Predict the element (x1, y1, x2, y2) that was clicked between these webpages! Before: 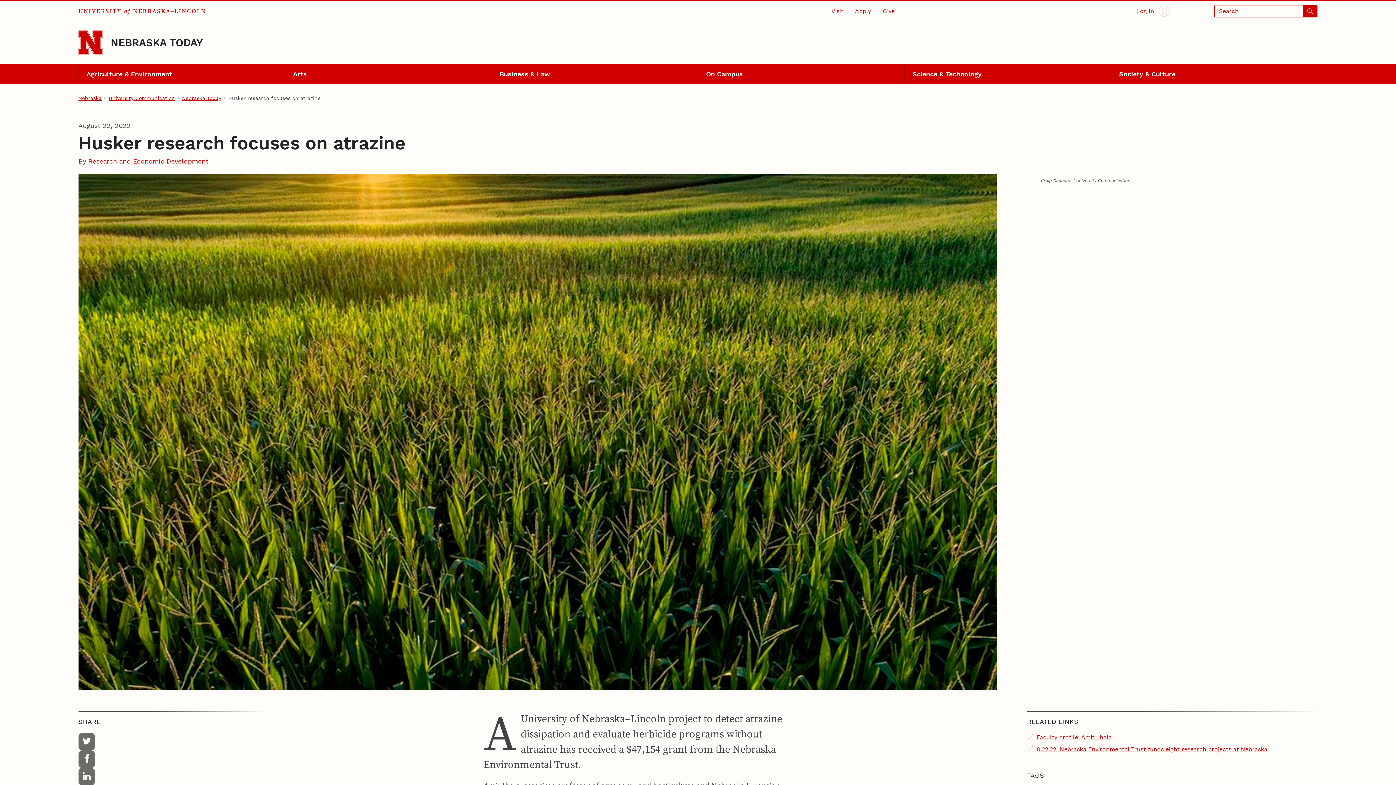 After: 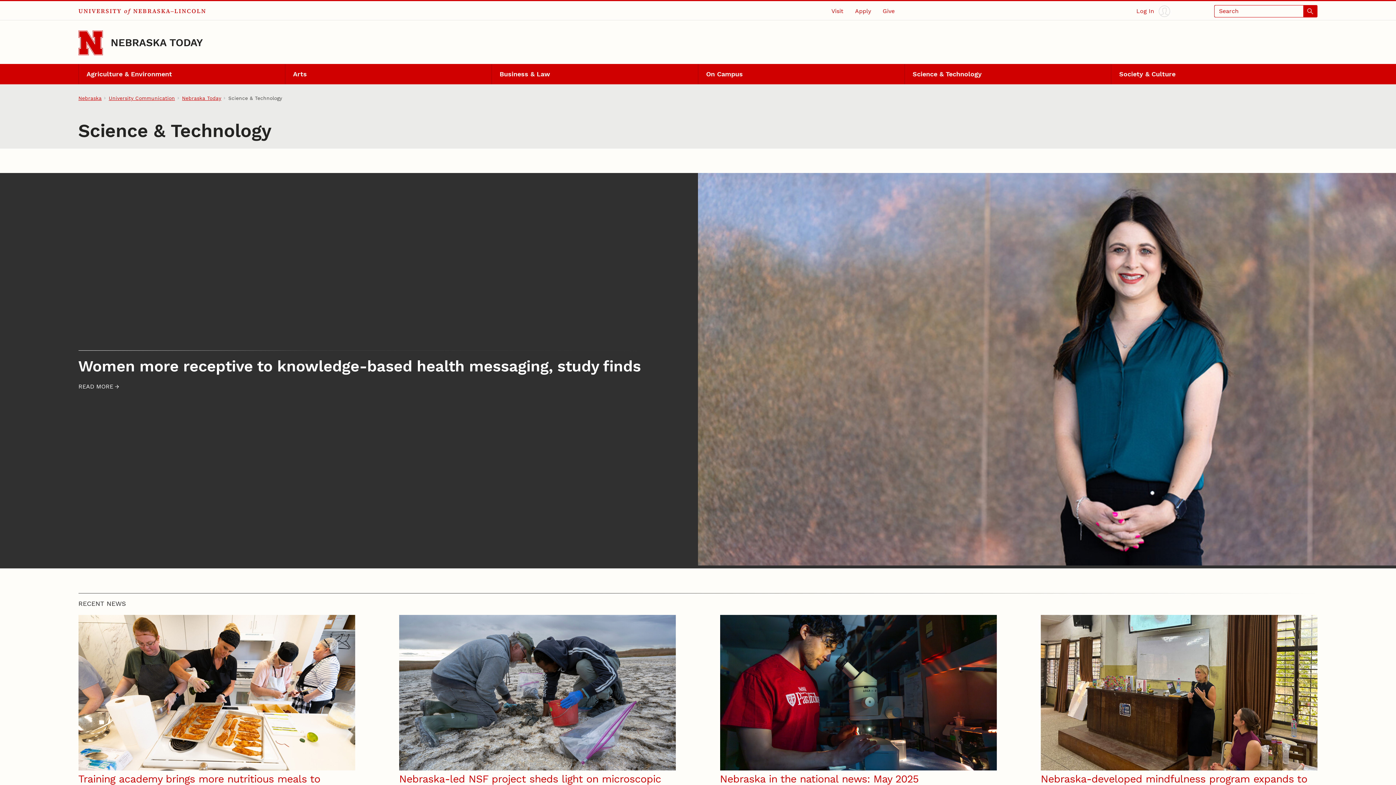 Action: label: Science & Technology bbox: (904, 63, 1111, 84)